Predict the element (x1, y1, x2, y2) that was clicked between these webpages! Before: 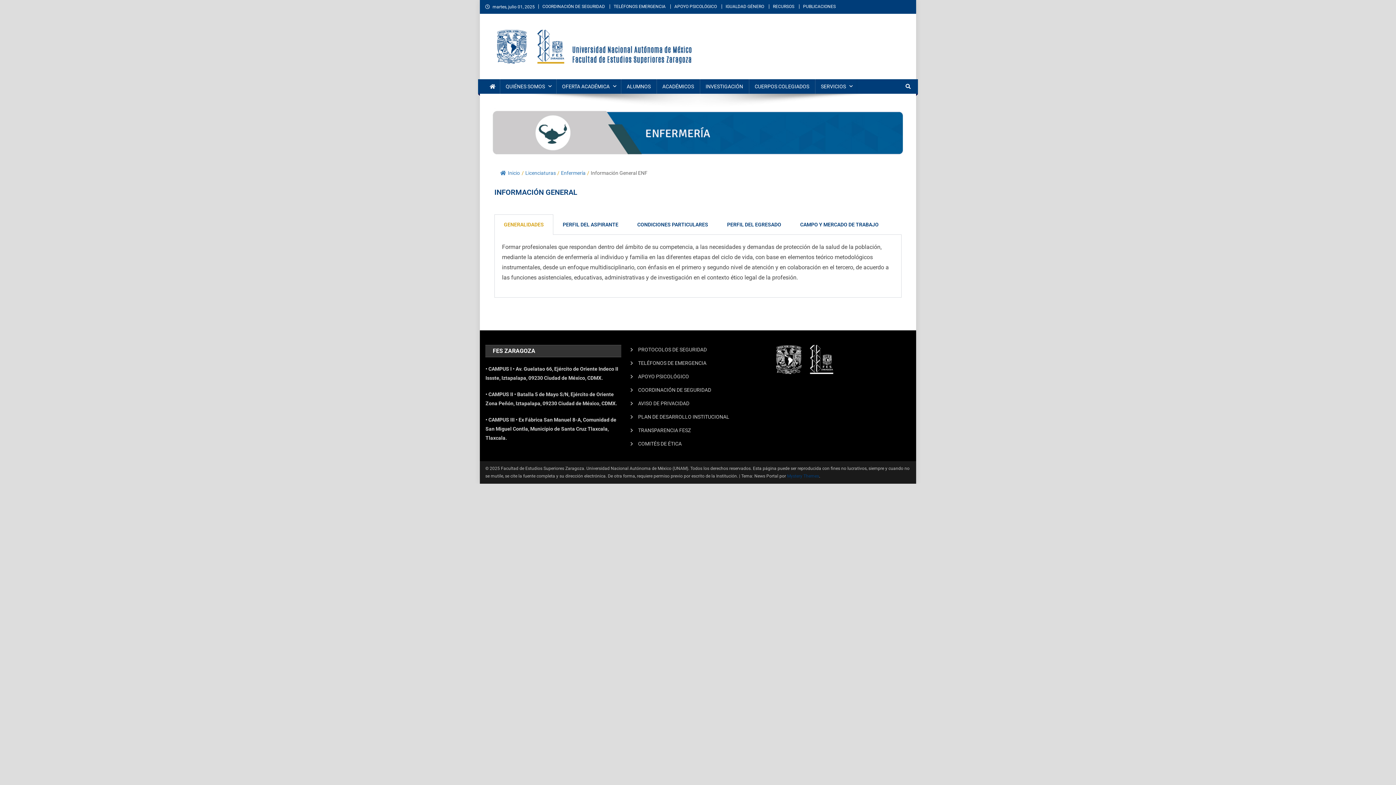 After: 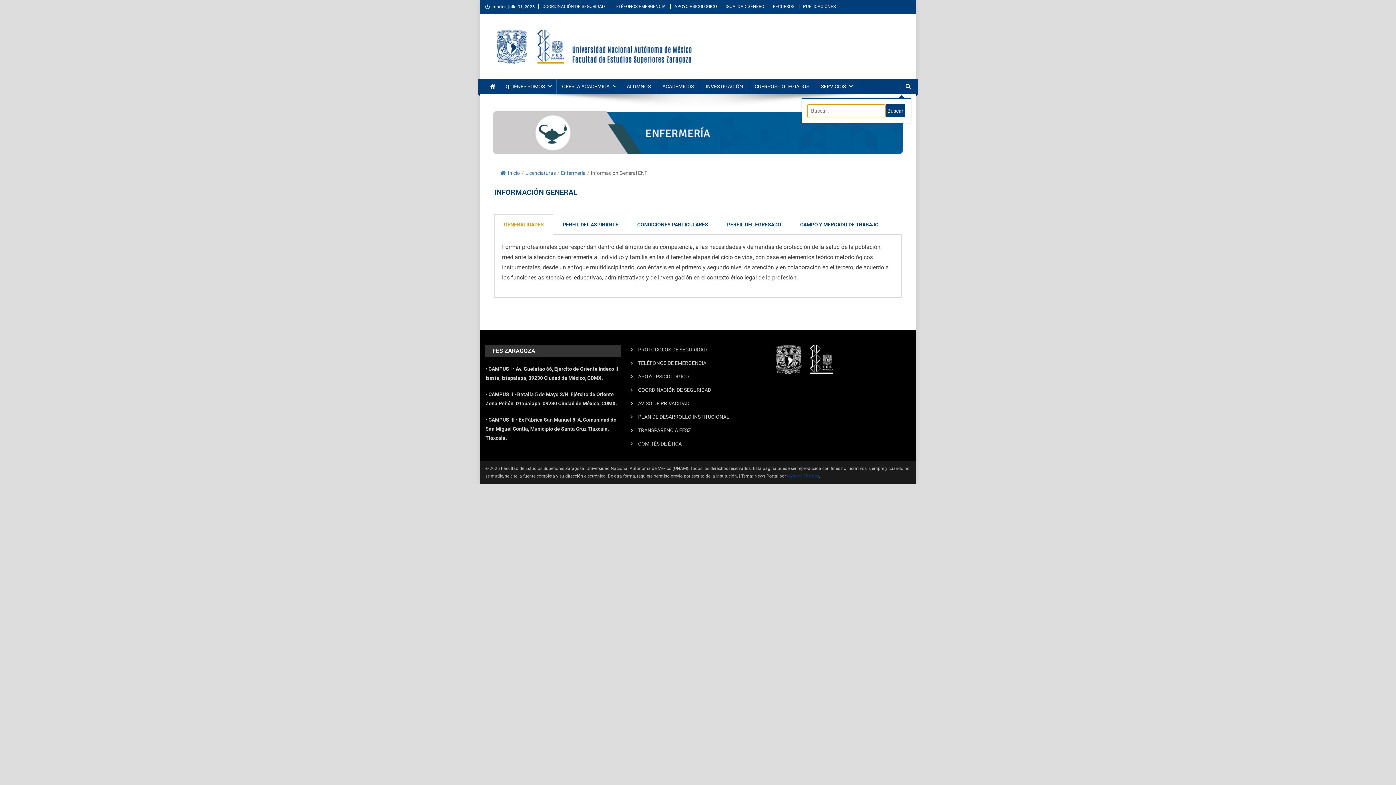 Action: bbox: (905, 83, 910, 89)